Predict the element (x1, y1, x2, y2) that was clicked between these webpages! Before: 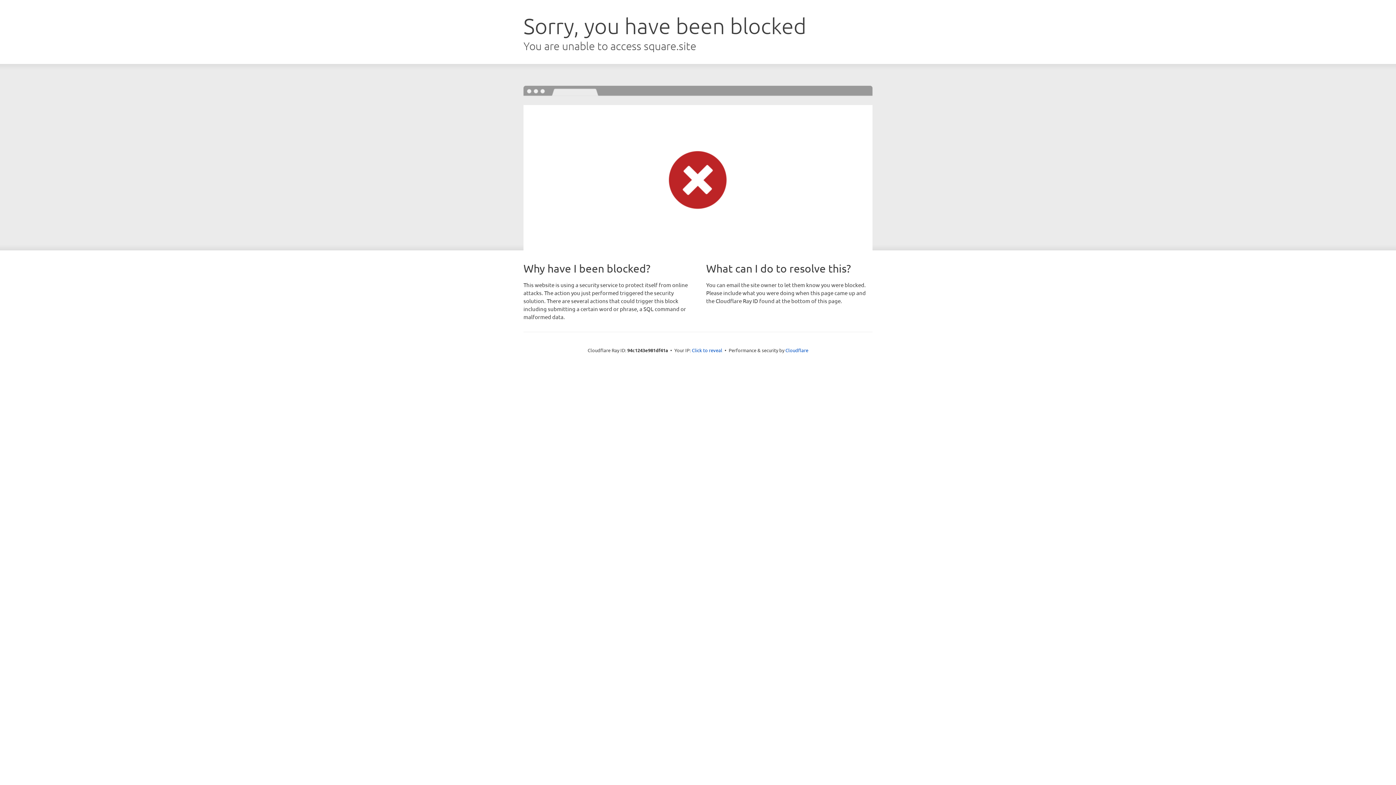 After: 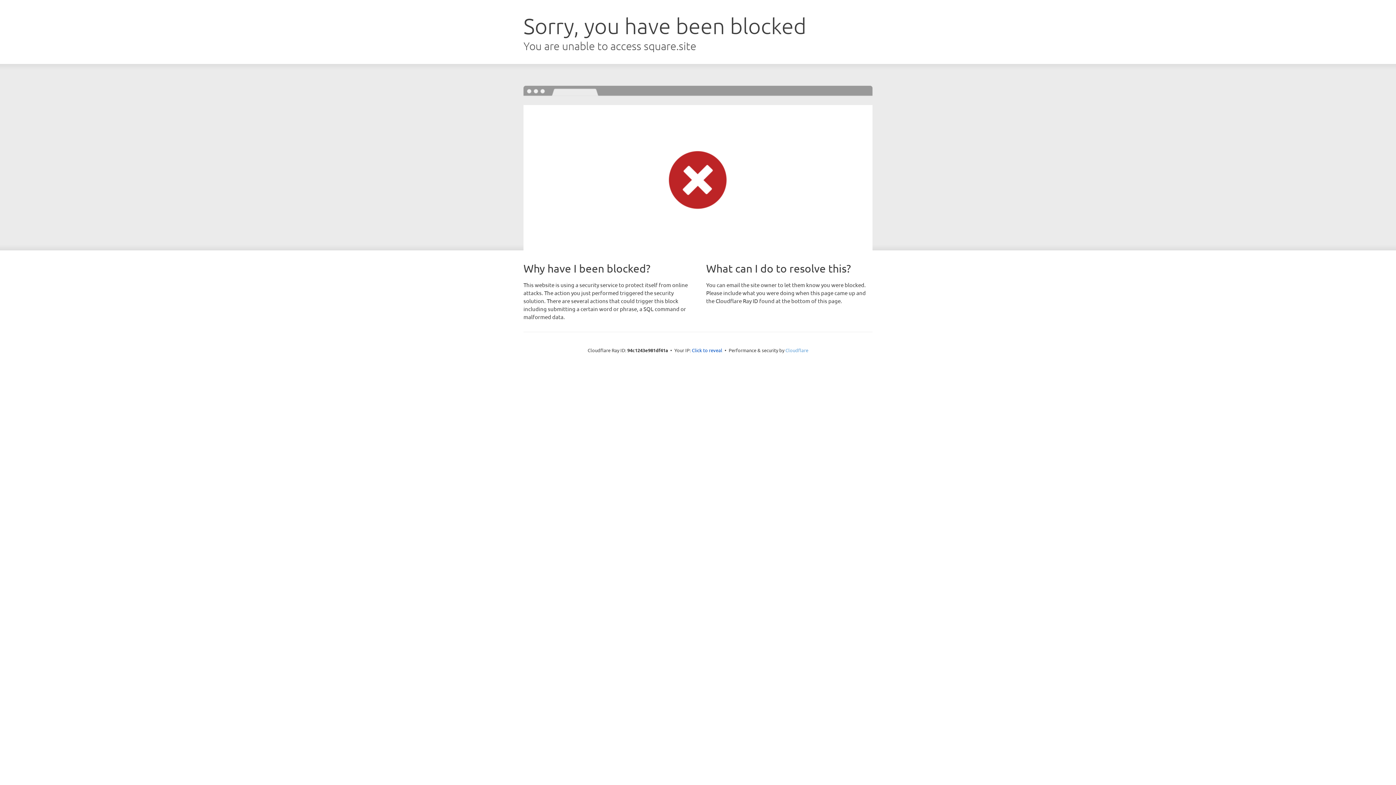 Action: bbox: (785, 347, 808, 353) label: Cloudflare